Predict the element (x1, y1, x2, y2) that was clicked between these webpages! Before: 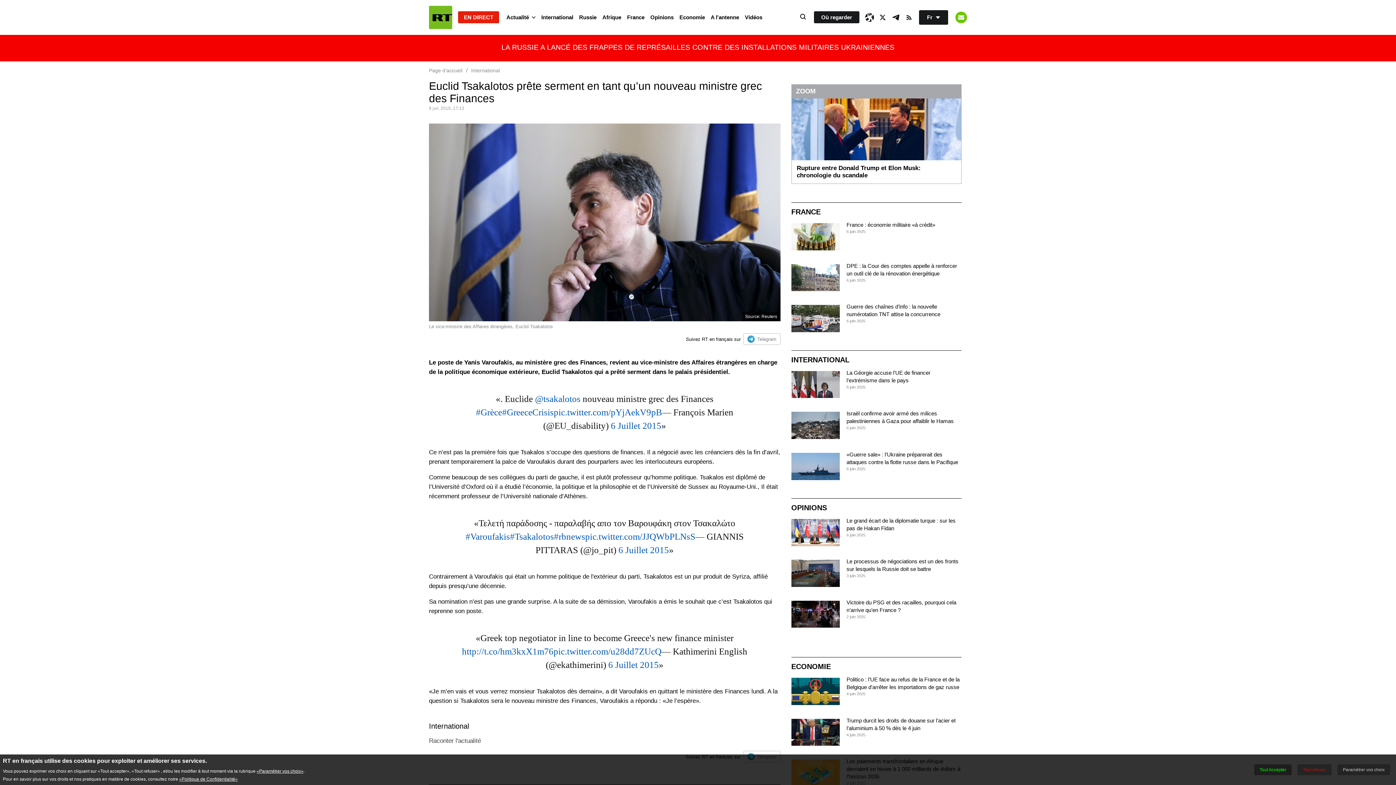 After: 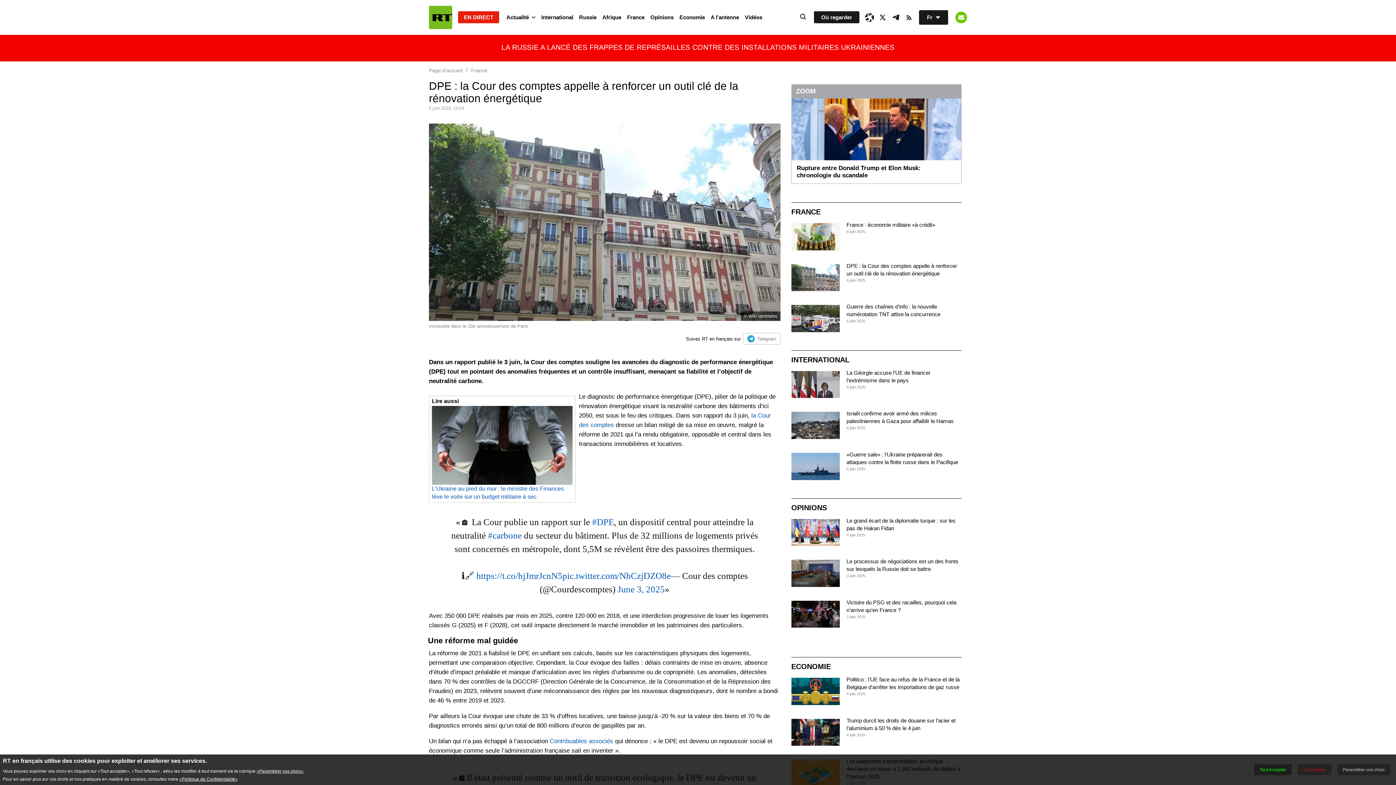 Action: bbox: (791, 264, 839, 291)